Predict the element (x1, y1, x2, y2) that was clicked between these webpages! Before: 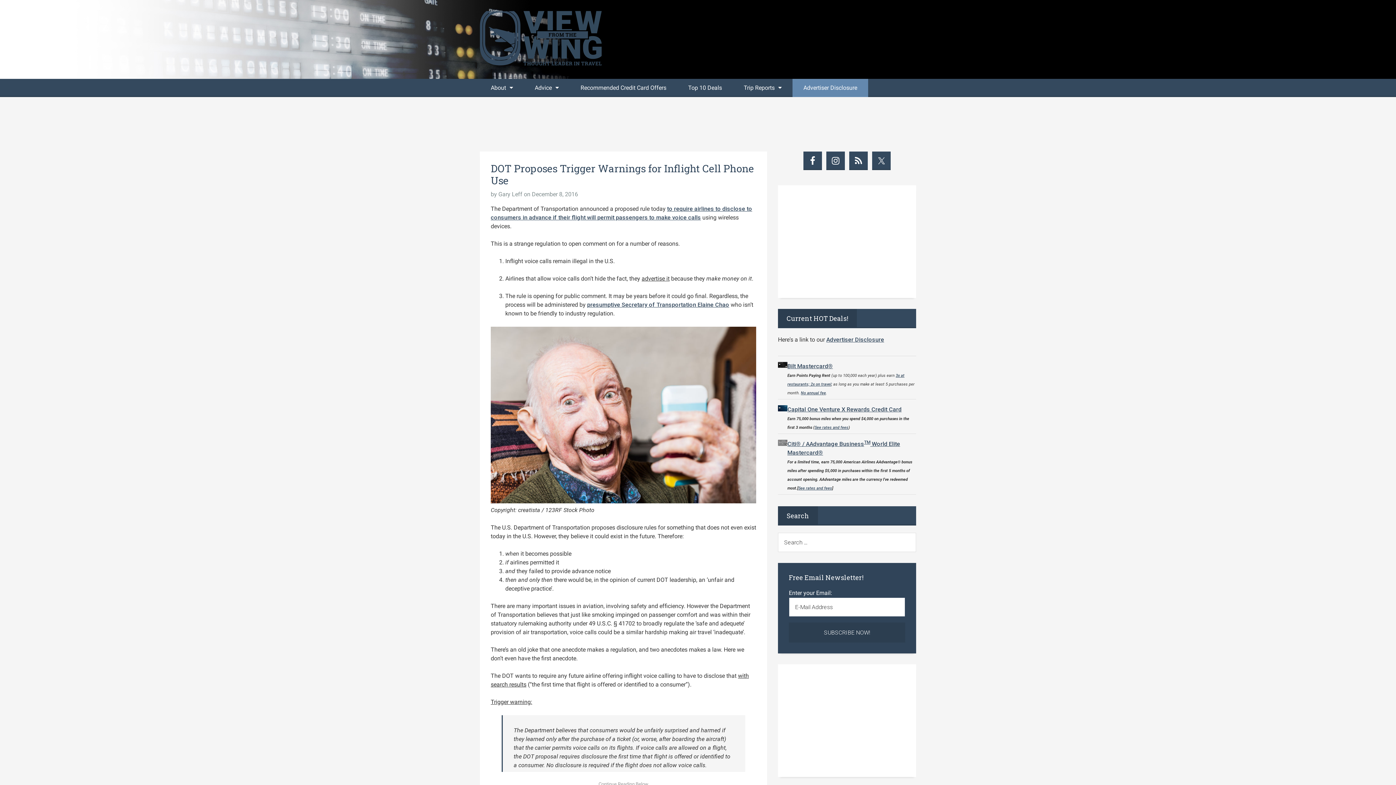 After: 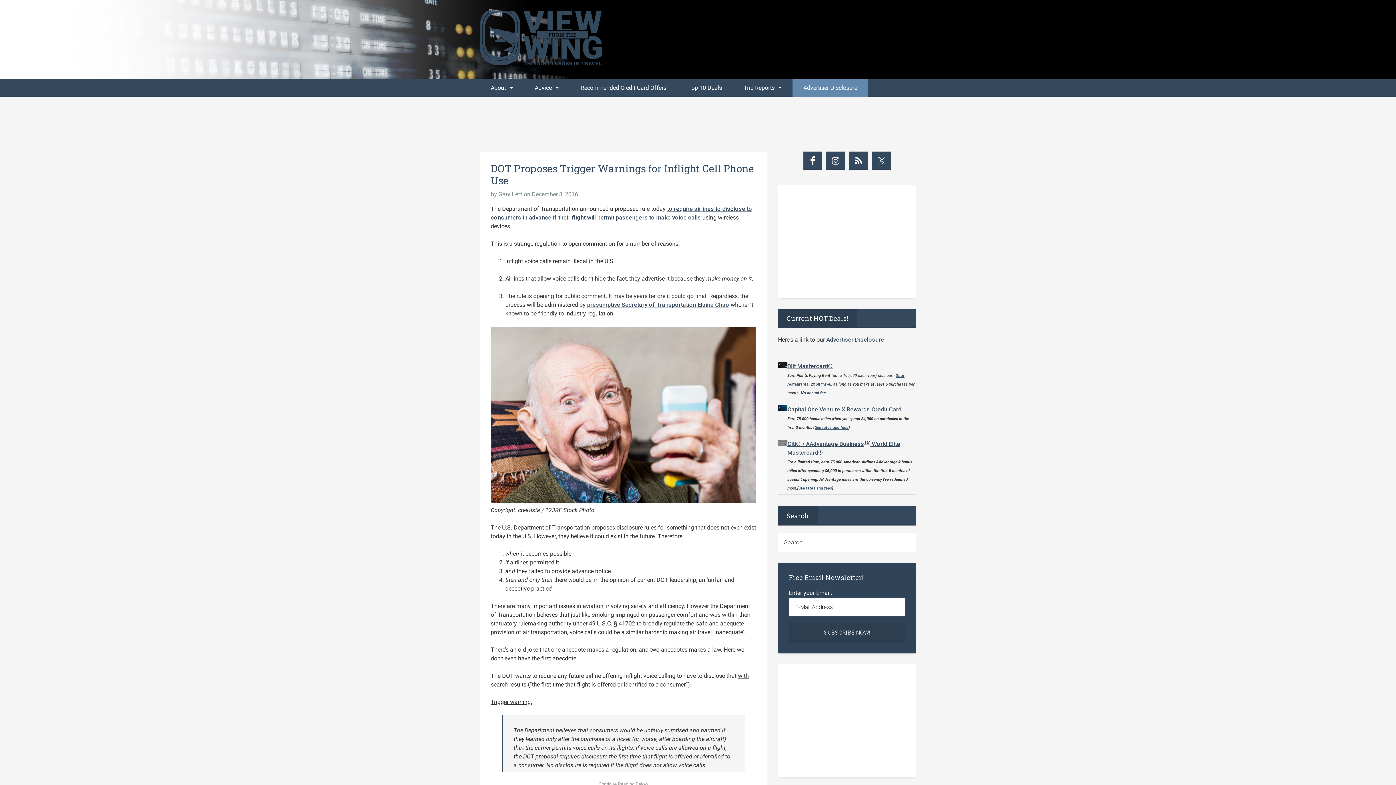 Action: label: No annual fee bbox: (801, 390, 826, 395)